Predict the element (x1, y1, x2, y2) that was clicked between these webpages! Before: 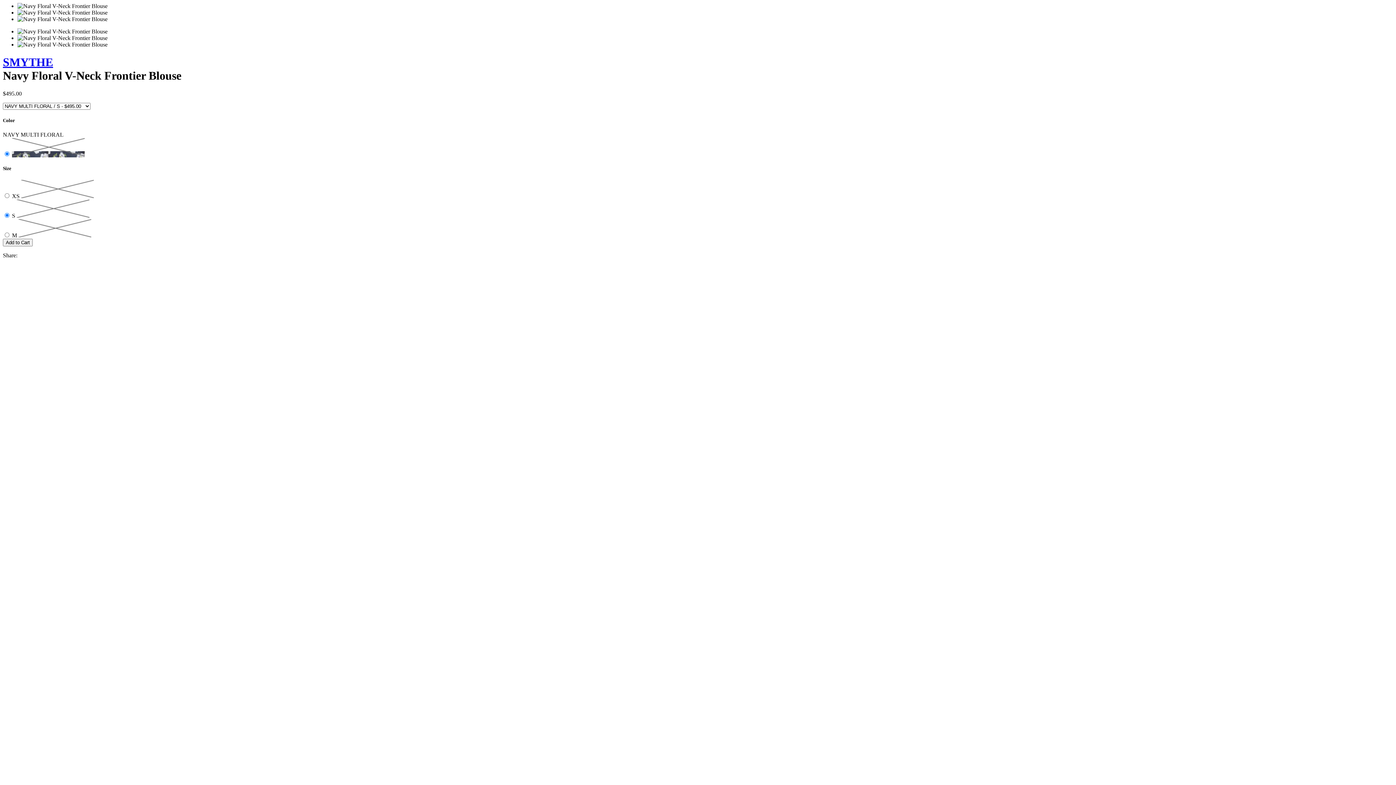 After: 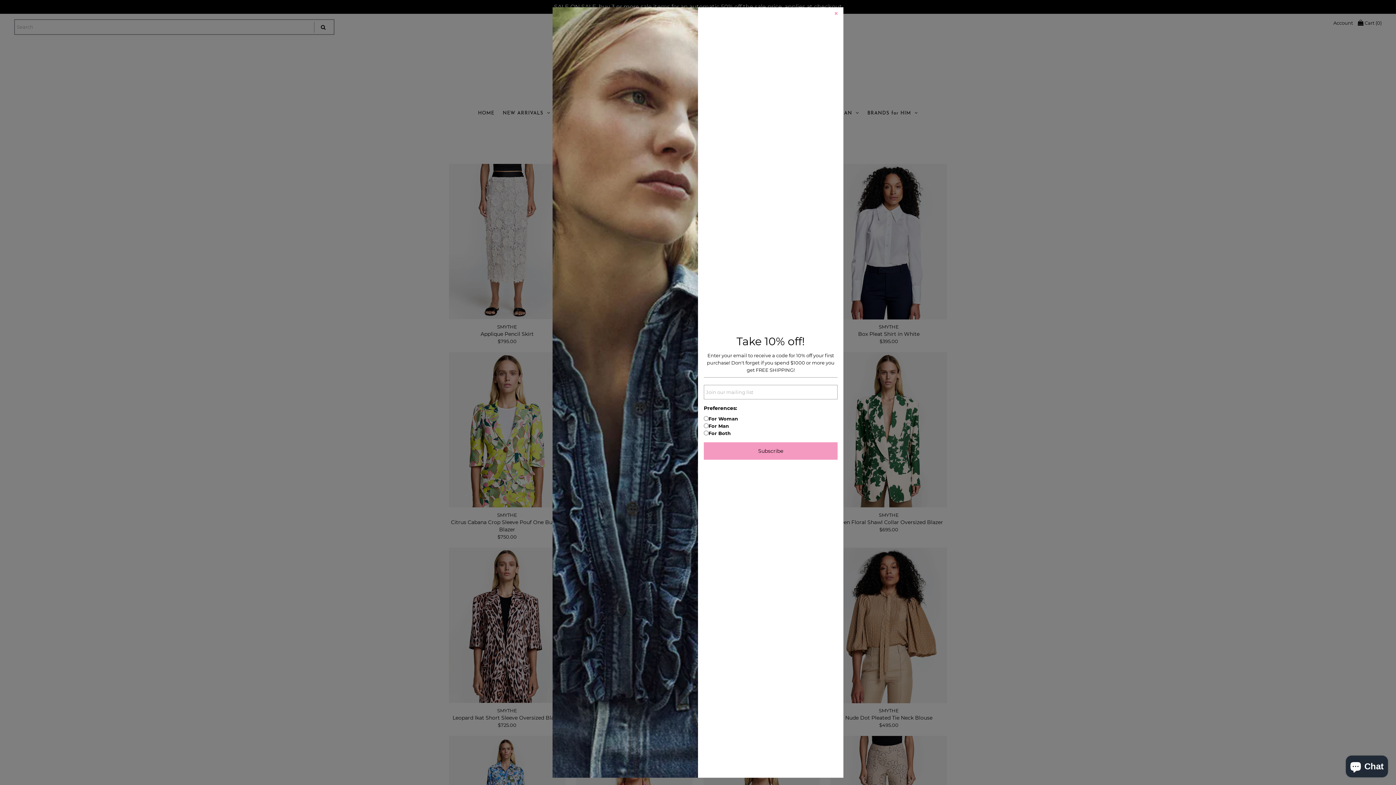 Action: label: SMYTHE bbox: (2, 55, 53, 68)